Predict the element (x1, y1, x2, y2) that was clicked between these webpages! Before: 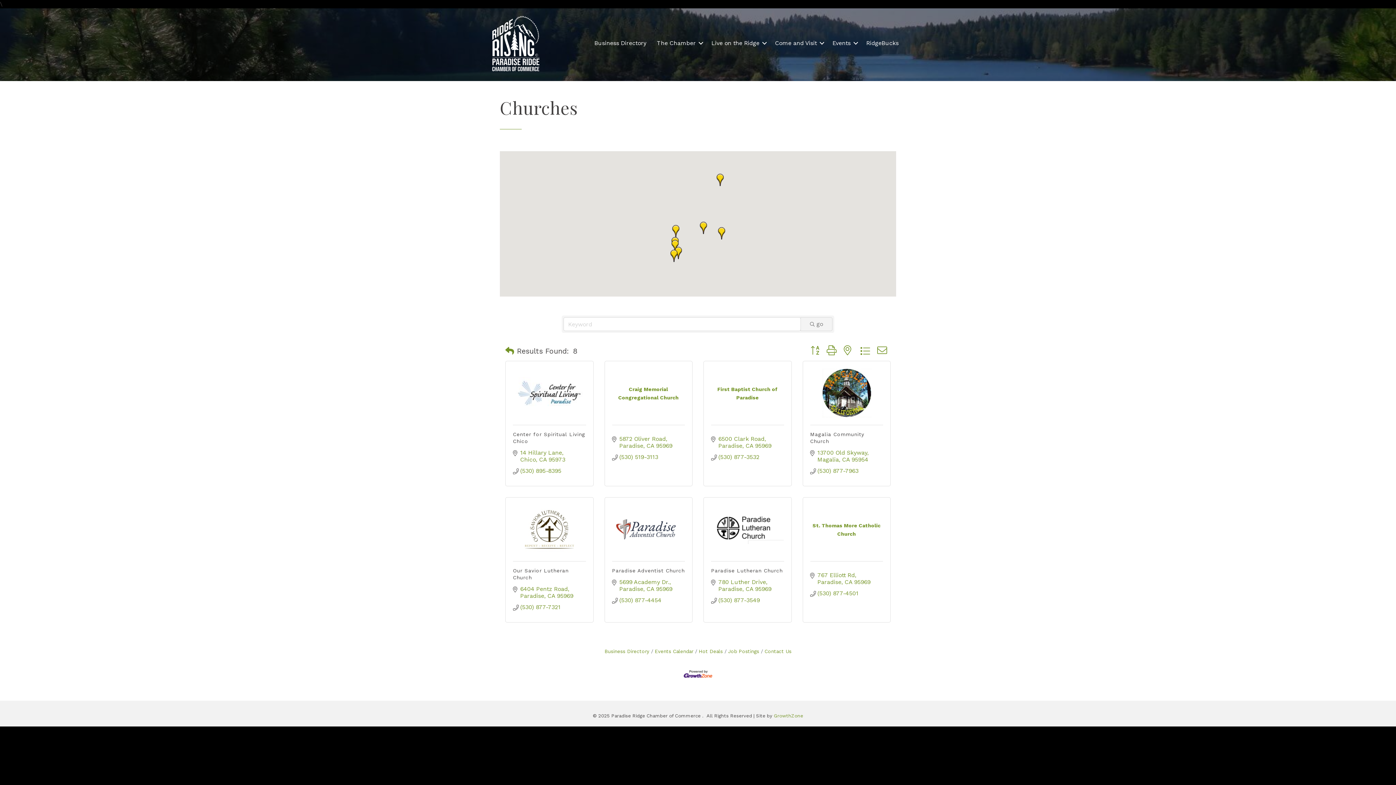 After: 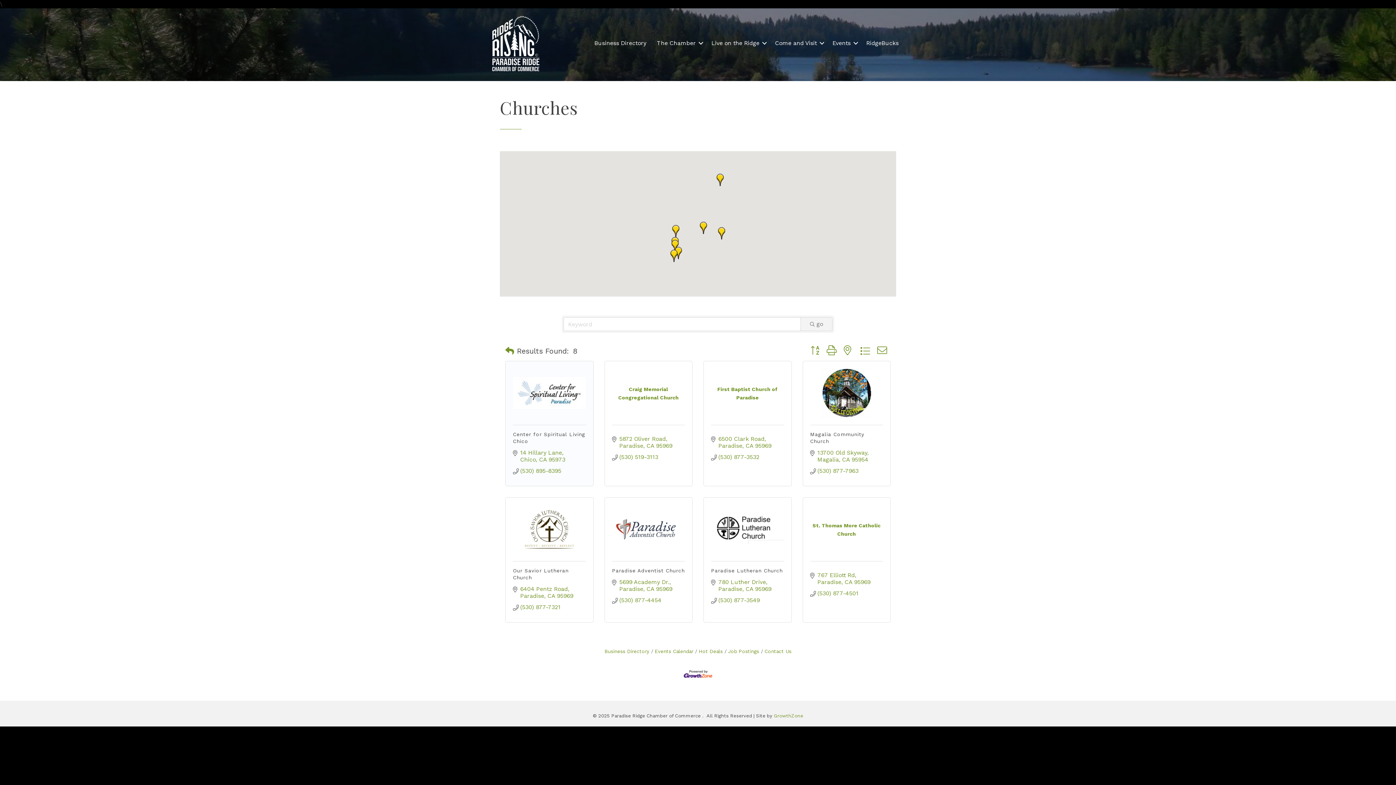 Action: bbox: (513, 377, 586, 409)